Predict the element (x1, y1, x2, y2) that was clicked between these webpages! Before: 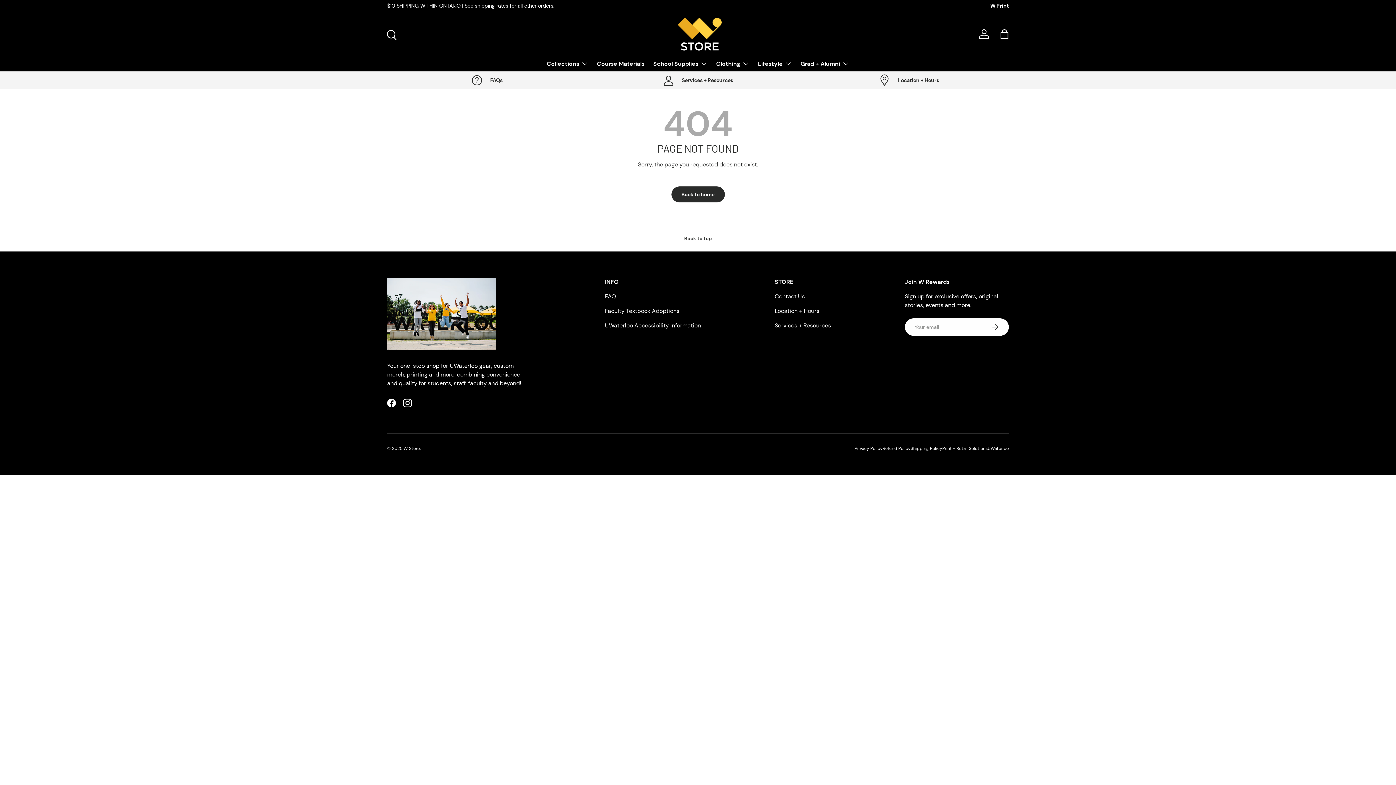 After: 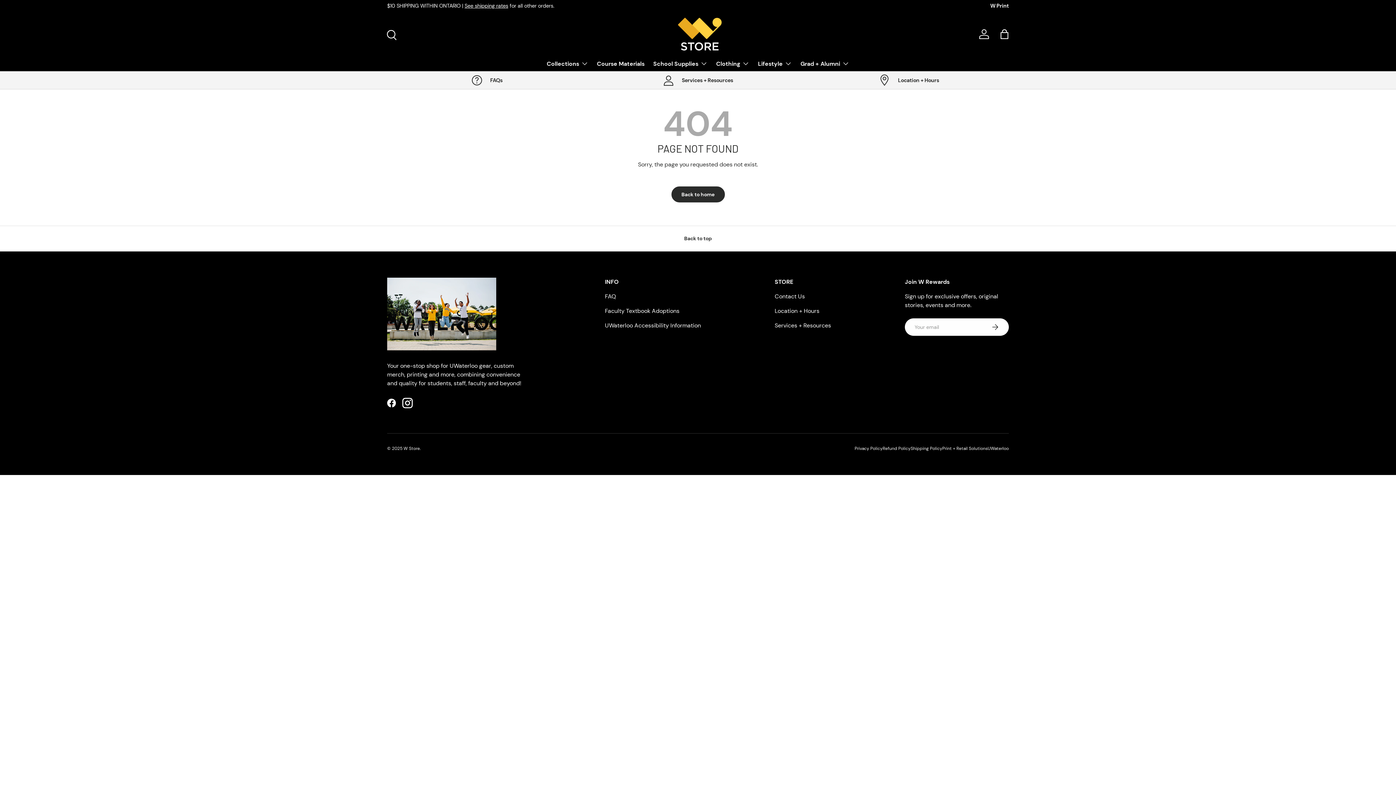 Action: bbox: (399, 395, 415, 411) label: Instagram